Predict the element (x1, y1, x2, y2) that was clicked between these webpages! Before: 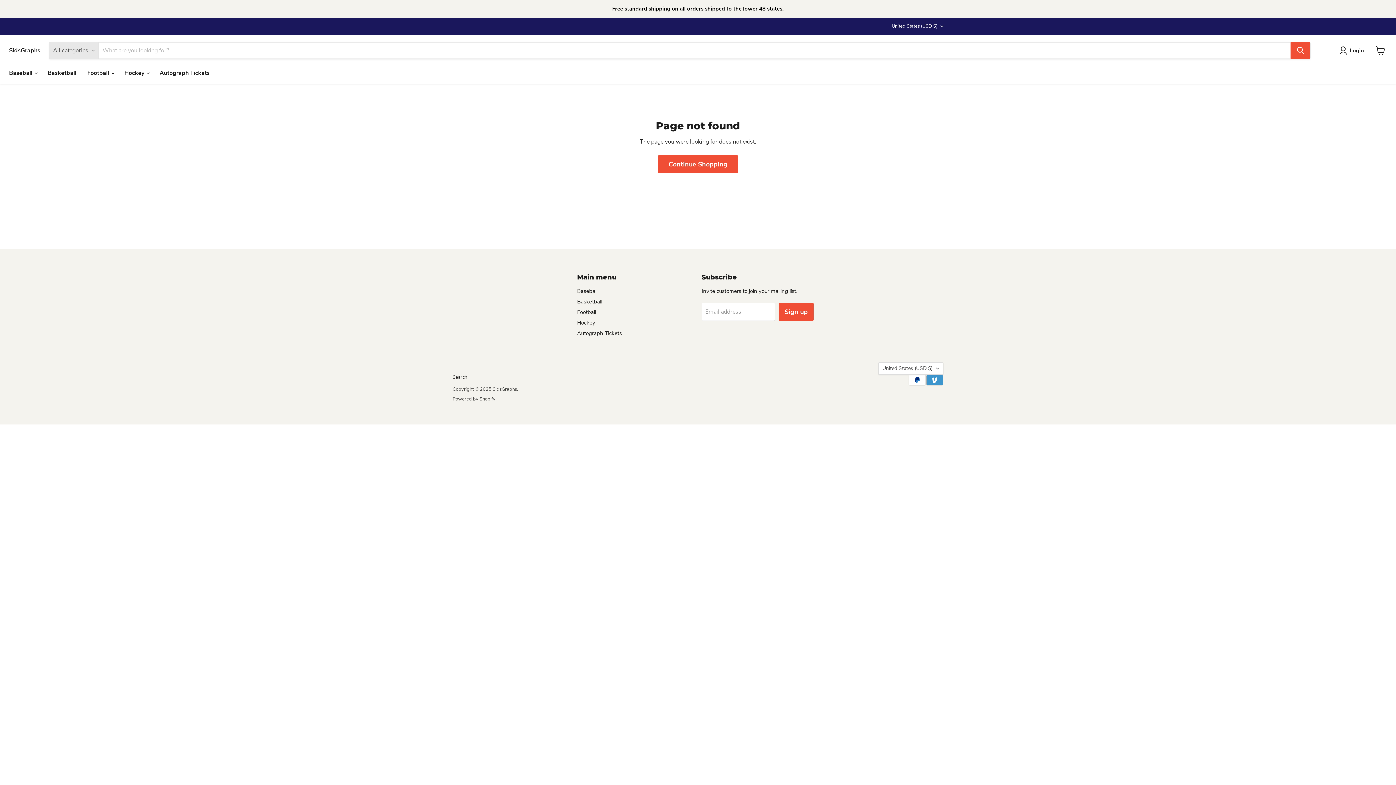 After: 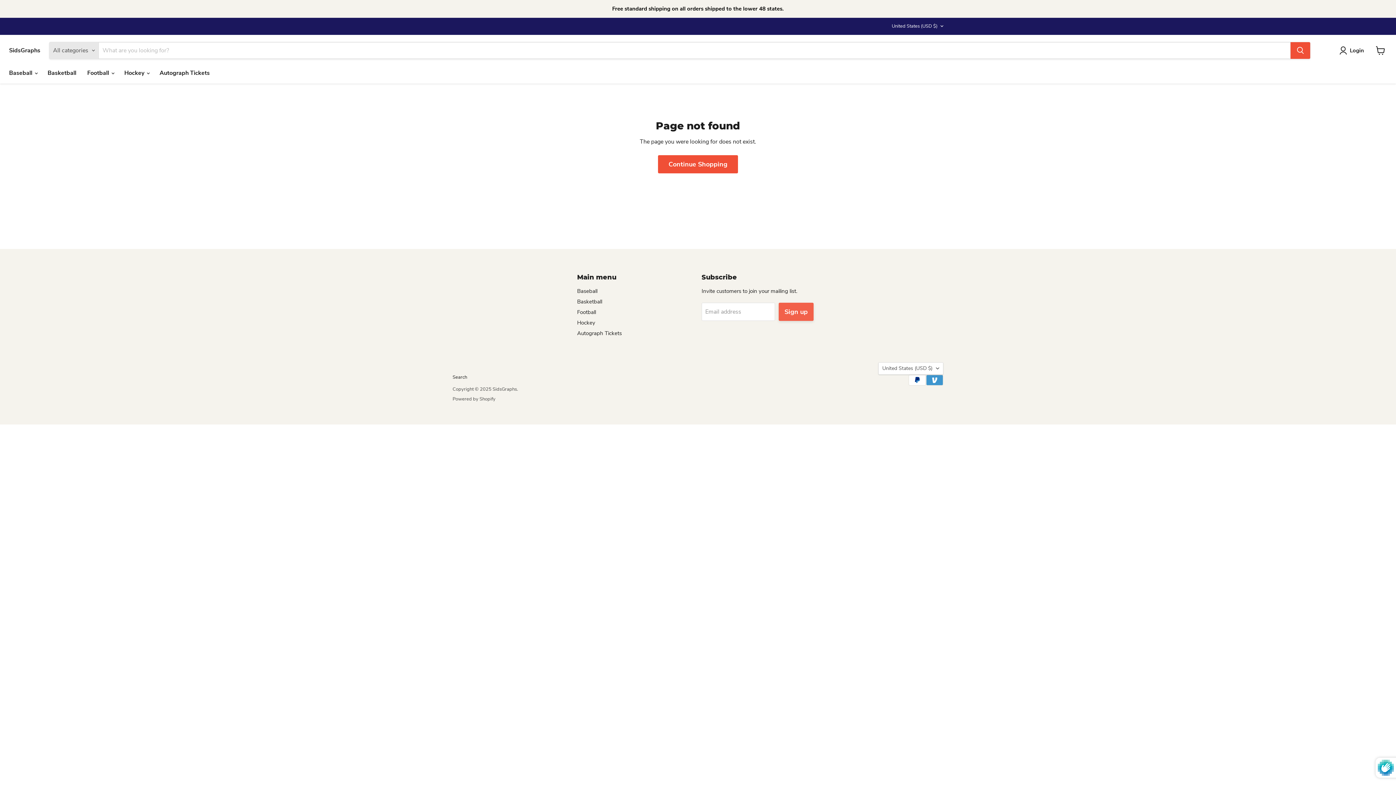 Action: label: Sign up bbox: (778, 302, 813, 321)